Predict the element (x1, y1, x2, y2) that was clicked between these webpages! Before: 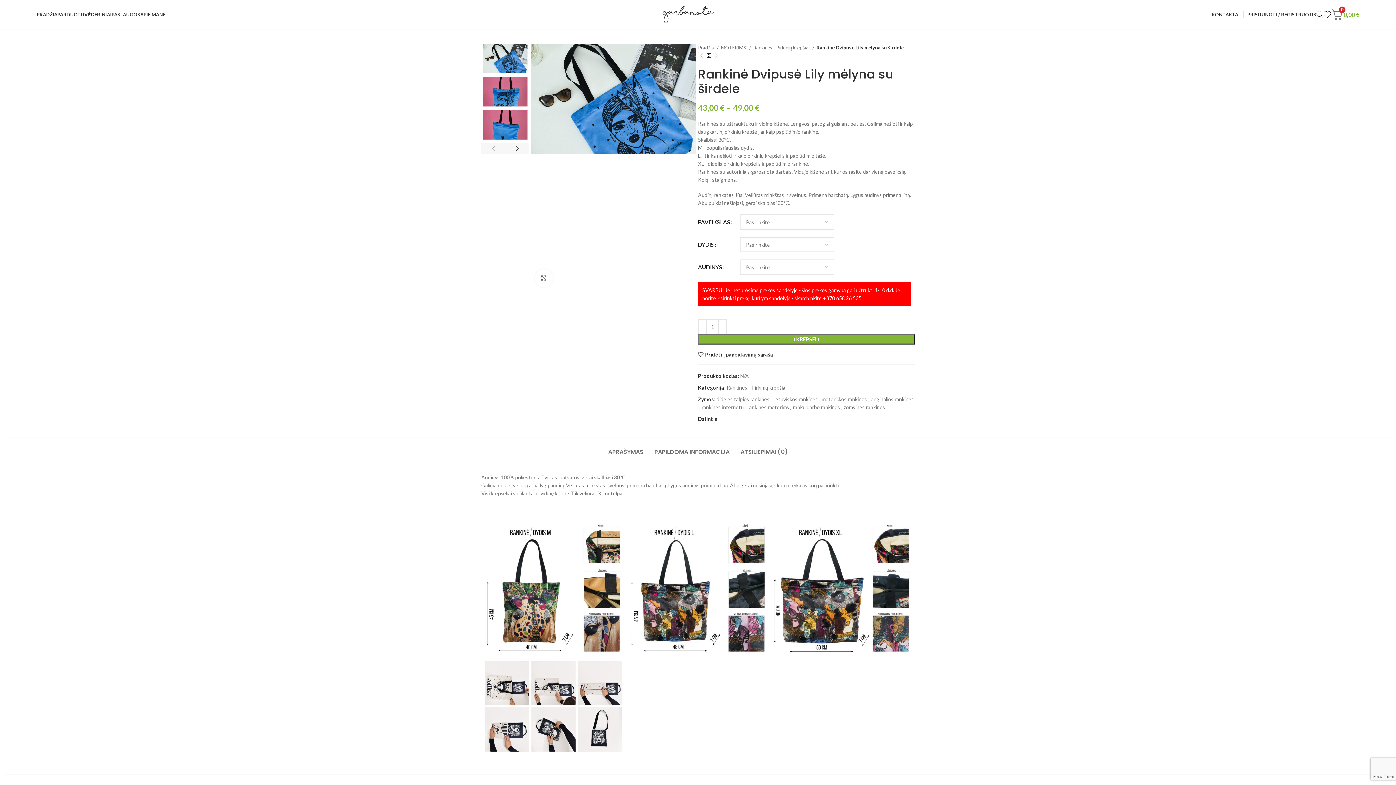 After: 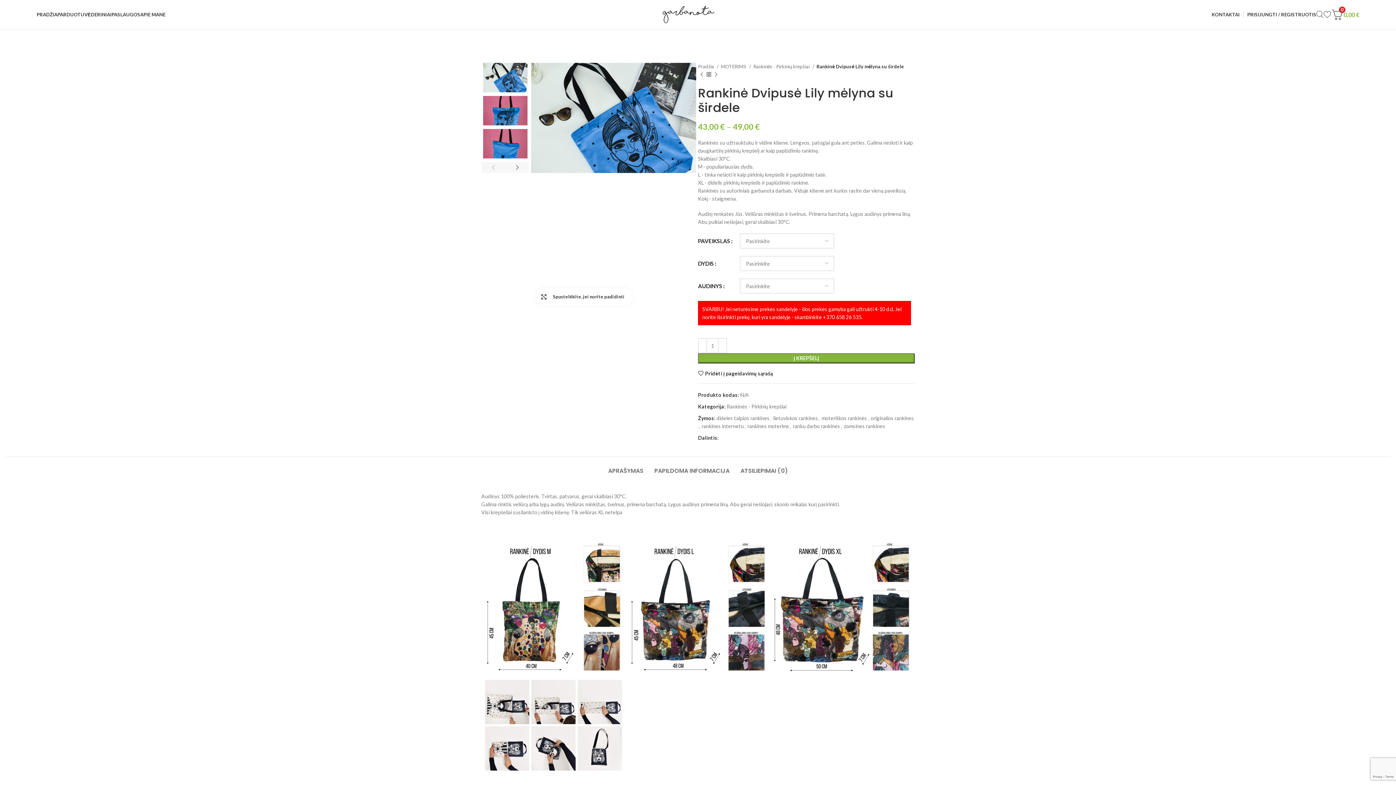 Action: bbox: (534, 269, 553, 287) label: Spustelėkite, jei norite padidinti